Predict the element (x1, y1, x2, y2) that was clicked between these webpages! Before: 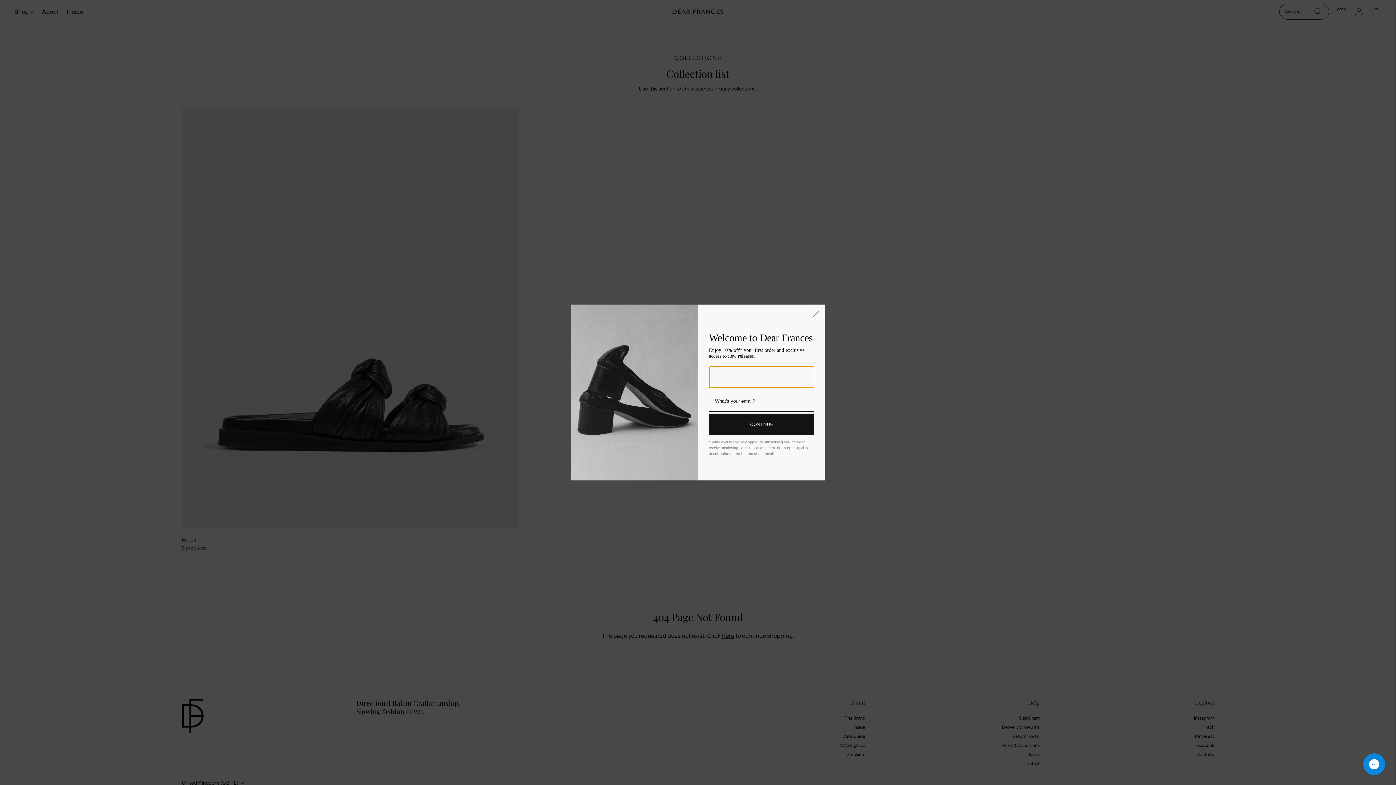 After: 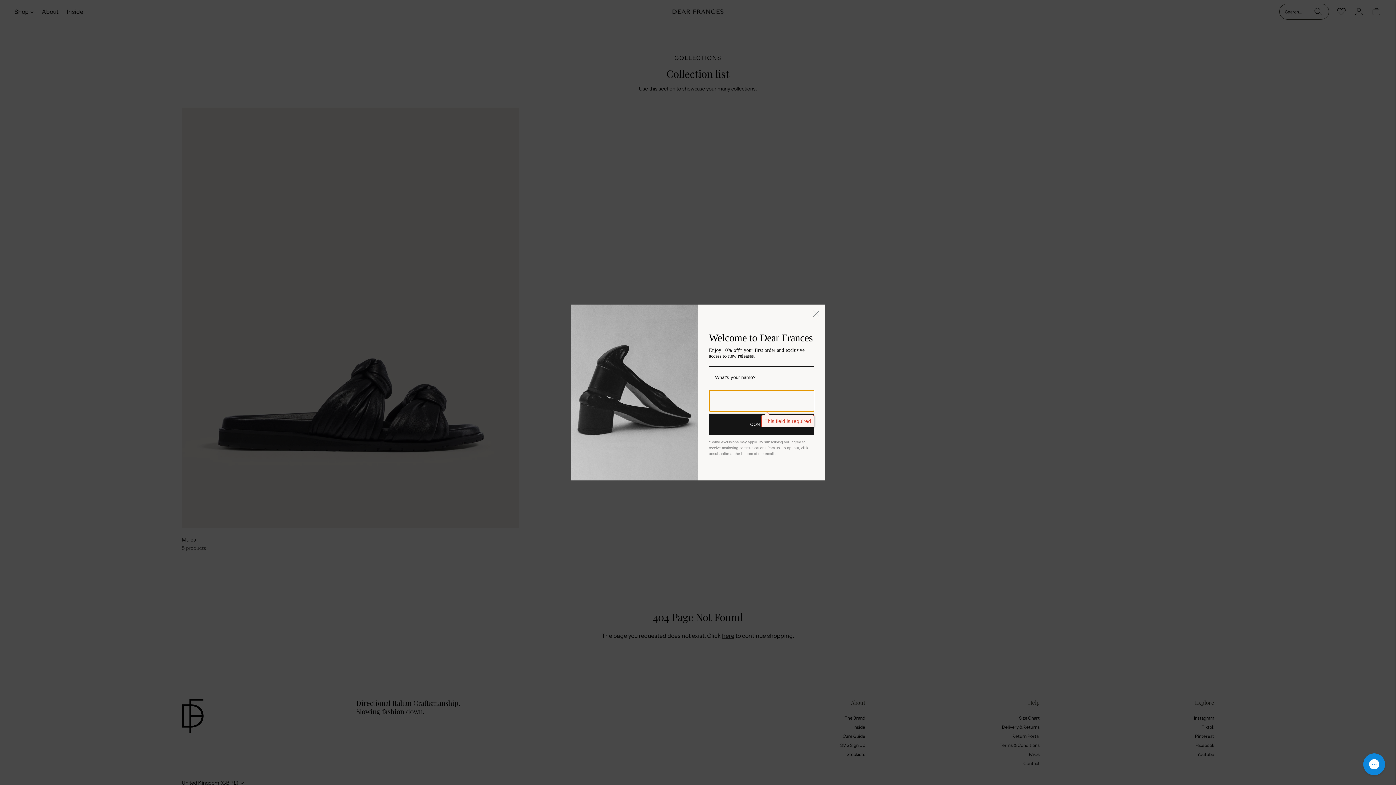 Action: label: CONTINUE bbox: (709, 413, 814, 435)